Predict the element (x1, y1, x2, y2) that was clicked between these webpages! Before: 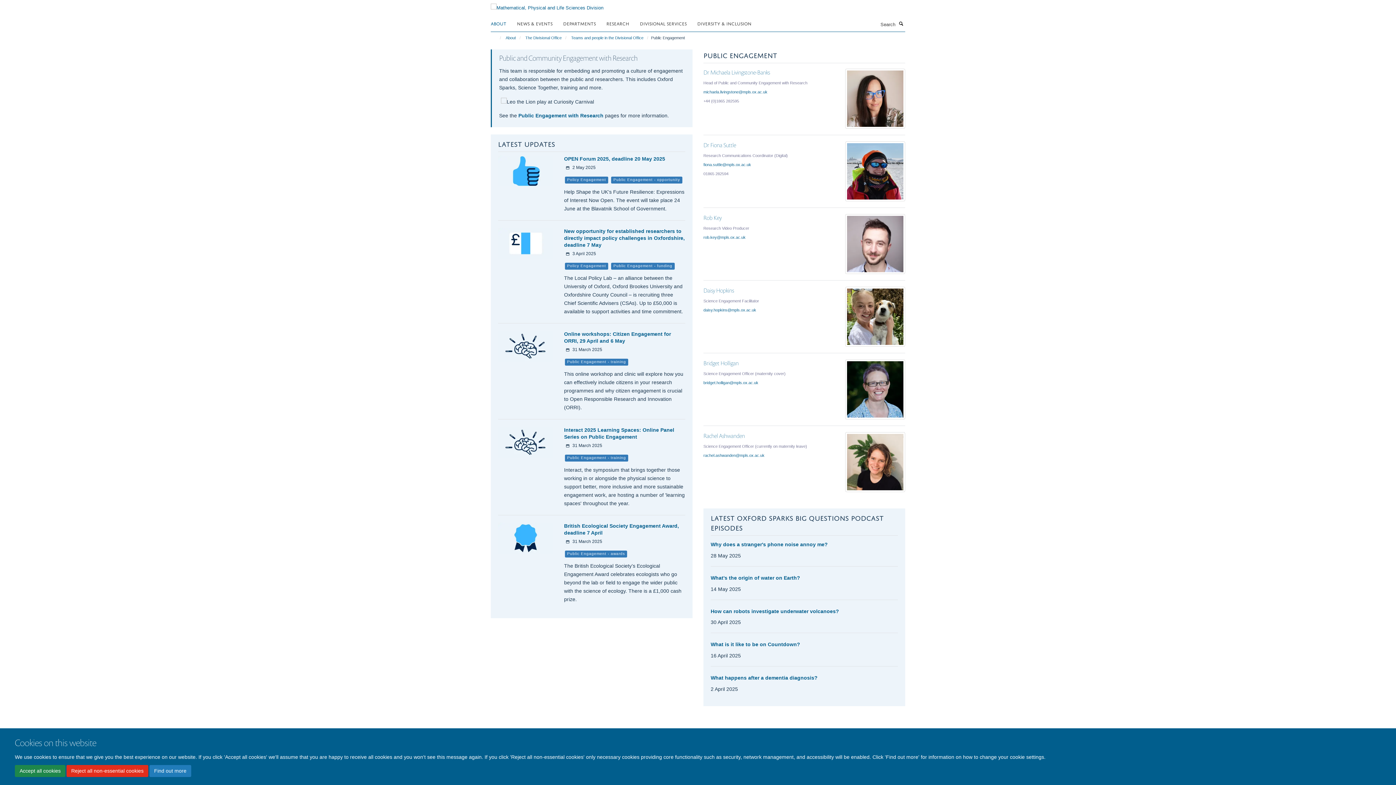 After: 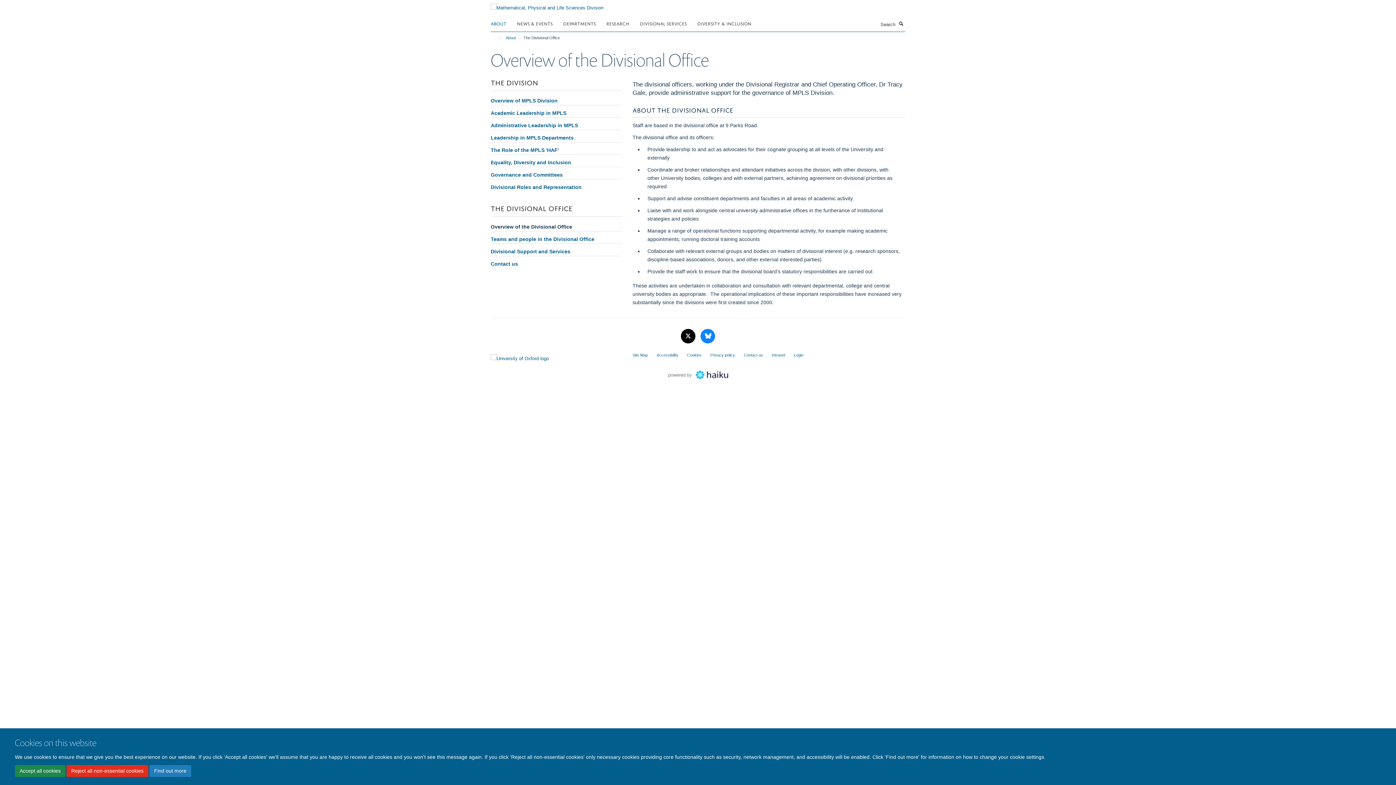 Action: label: The Divisional Office bbox: (523, 33, 563, 41)